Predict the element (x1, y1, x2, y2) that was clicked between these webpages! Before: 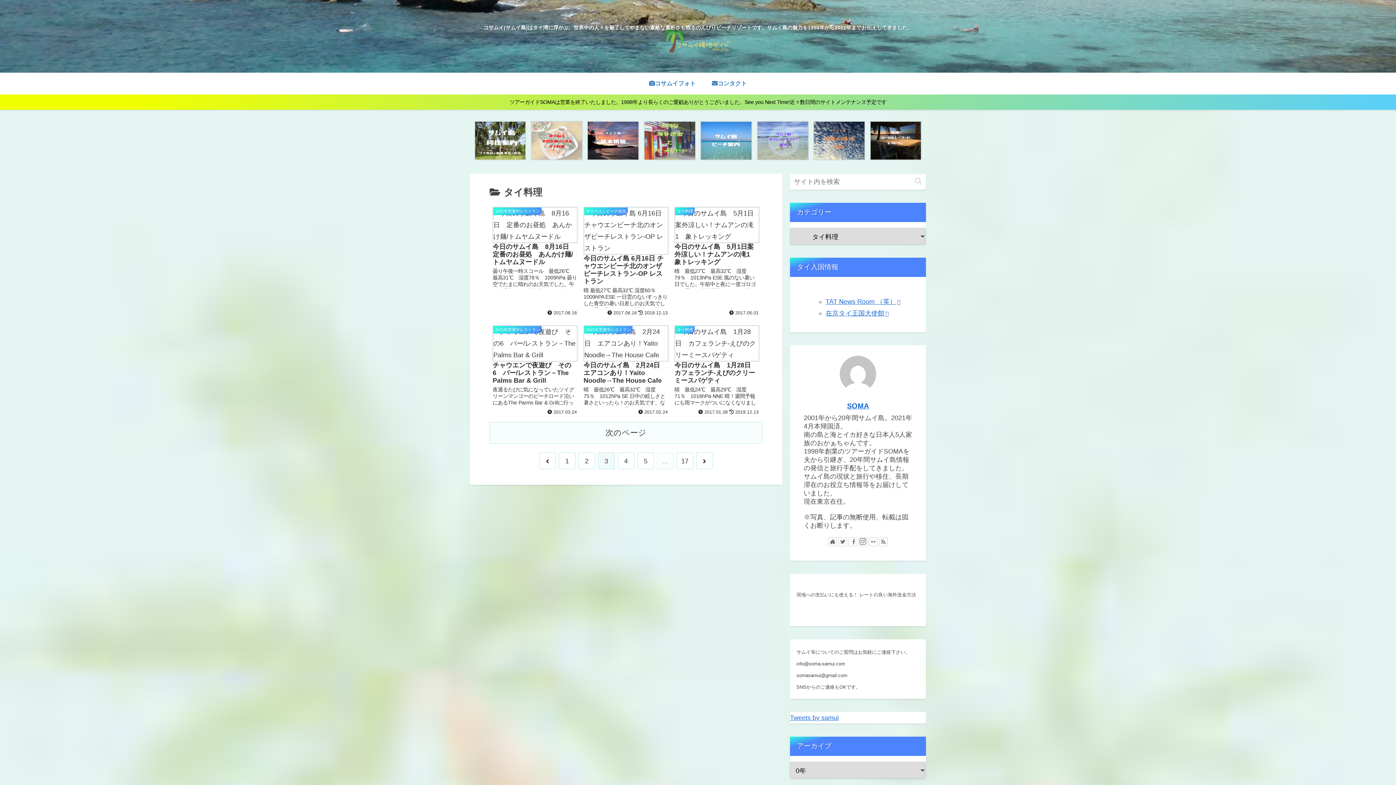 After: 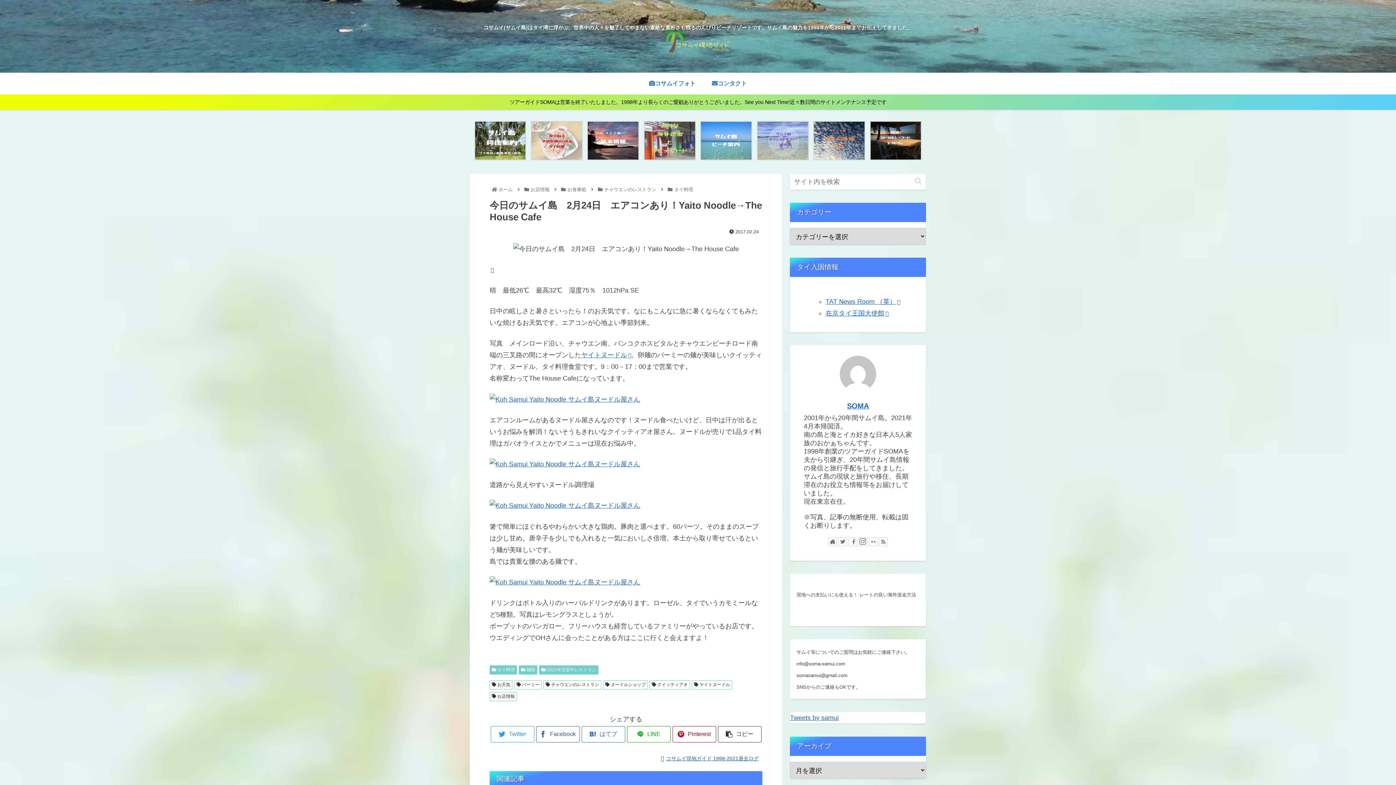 Action: bbox: (581, 322, 671, 417) label: 2021年営業中レストラン
今日のサムイ島　2月24日　エアコンあり！Yaito Noodle→The House Cafe
晴　最低26℃　最高32℃　湿度75％　1012hPa SE 日中の眩しさと暑さといったら！のお天気です。なにもこんなに急に暑くならなくてもみたいな焼けるお天気です。エアコンが心地よい季節到来。 写真　メインロード沿い、チャウエン南...
 2017.02.24